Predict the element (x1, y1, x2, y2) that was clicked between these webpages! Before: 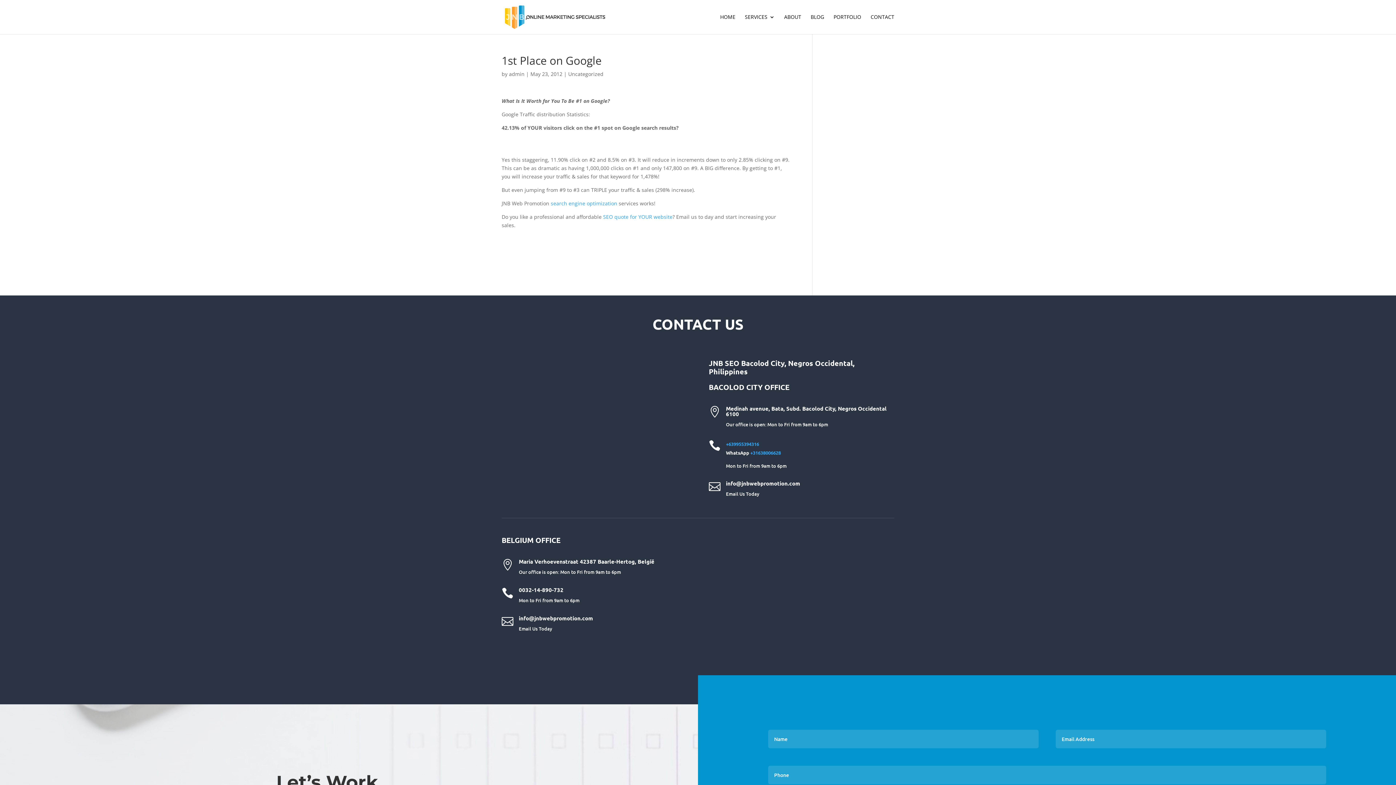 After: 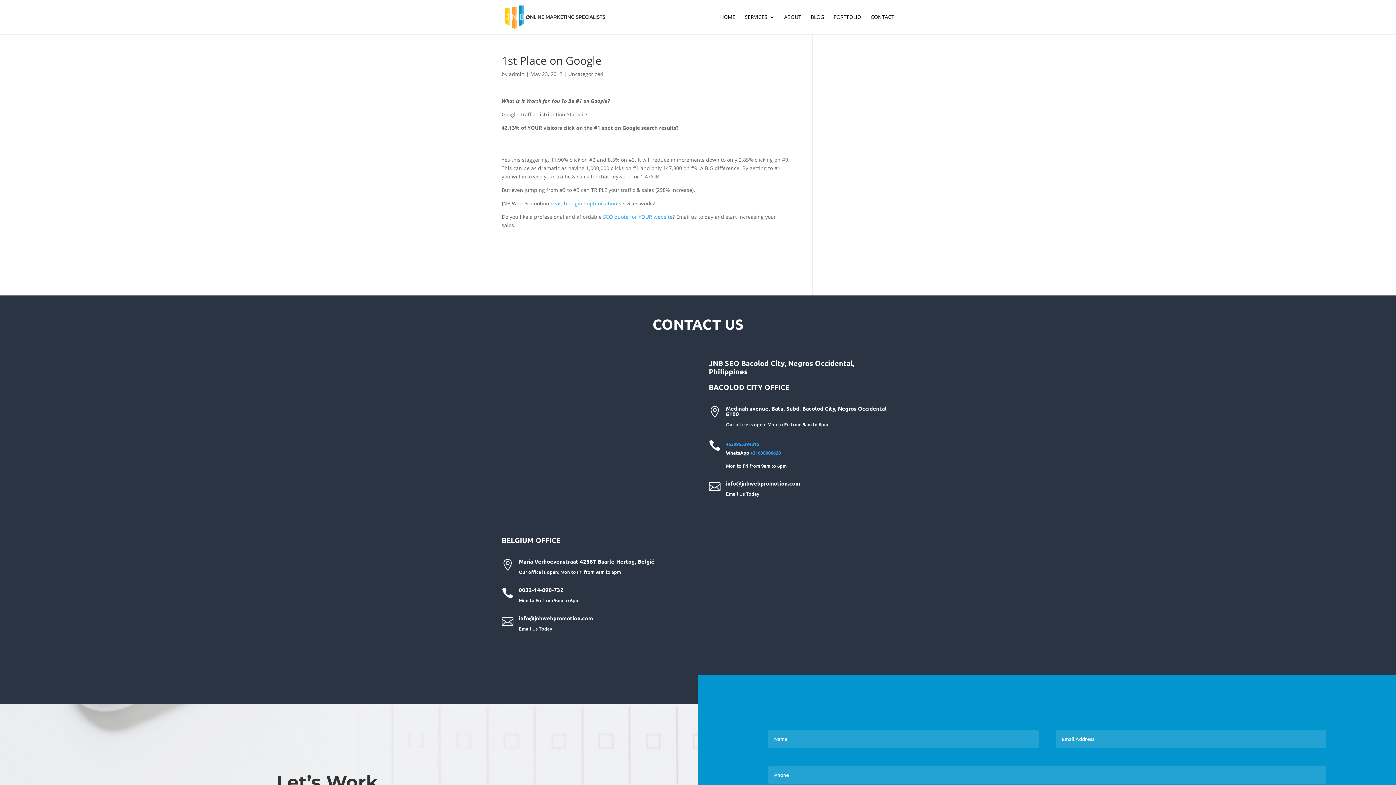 Action: bbox: (726, 440, 759, 447) label: +639955394316